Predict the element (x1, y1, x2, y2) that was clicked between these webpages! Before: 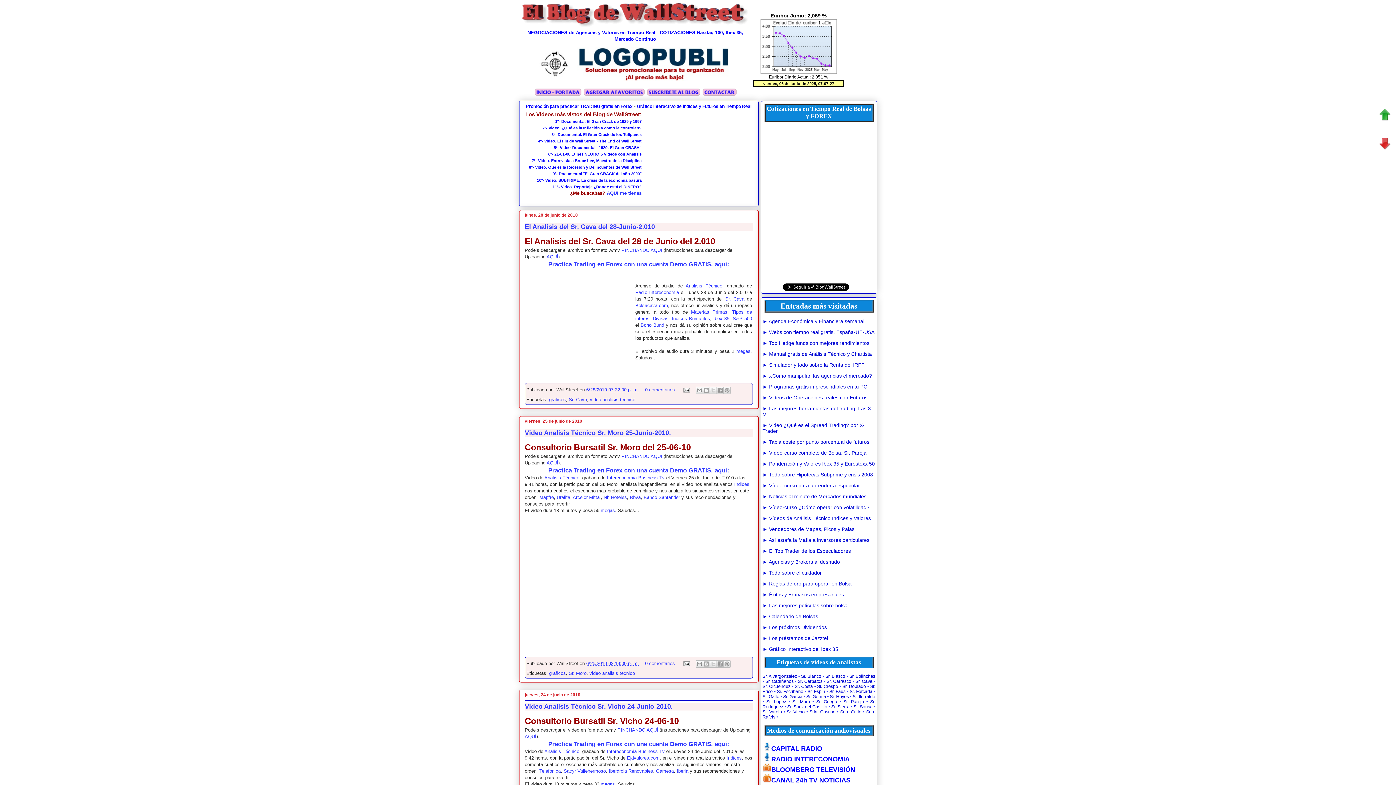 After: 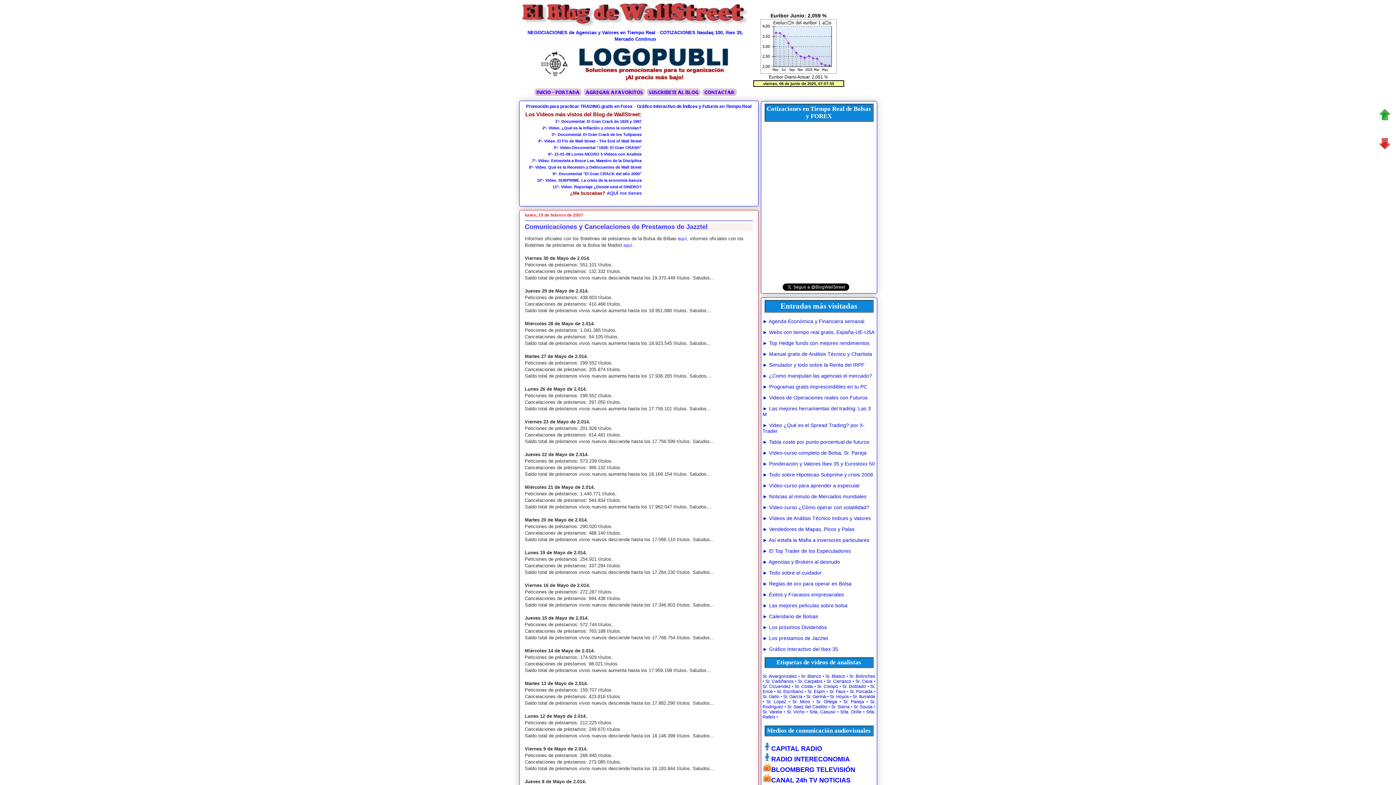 Action: label: ► Los préstamos de Jazztel bbox: (762, 641, 828, 647)